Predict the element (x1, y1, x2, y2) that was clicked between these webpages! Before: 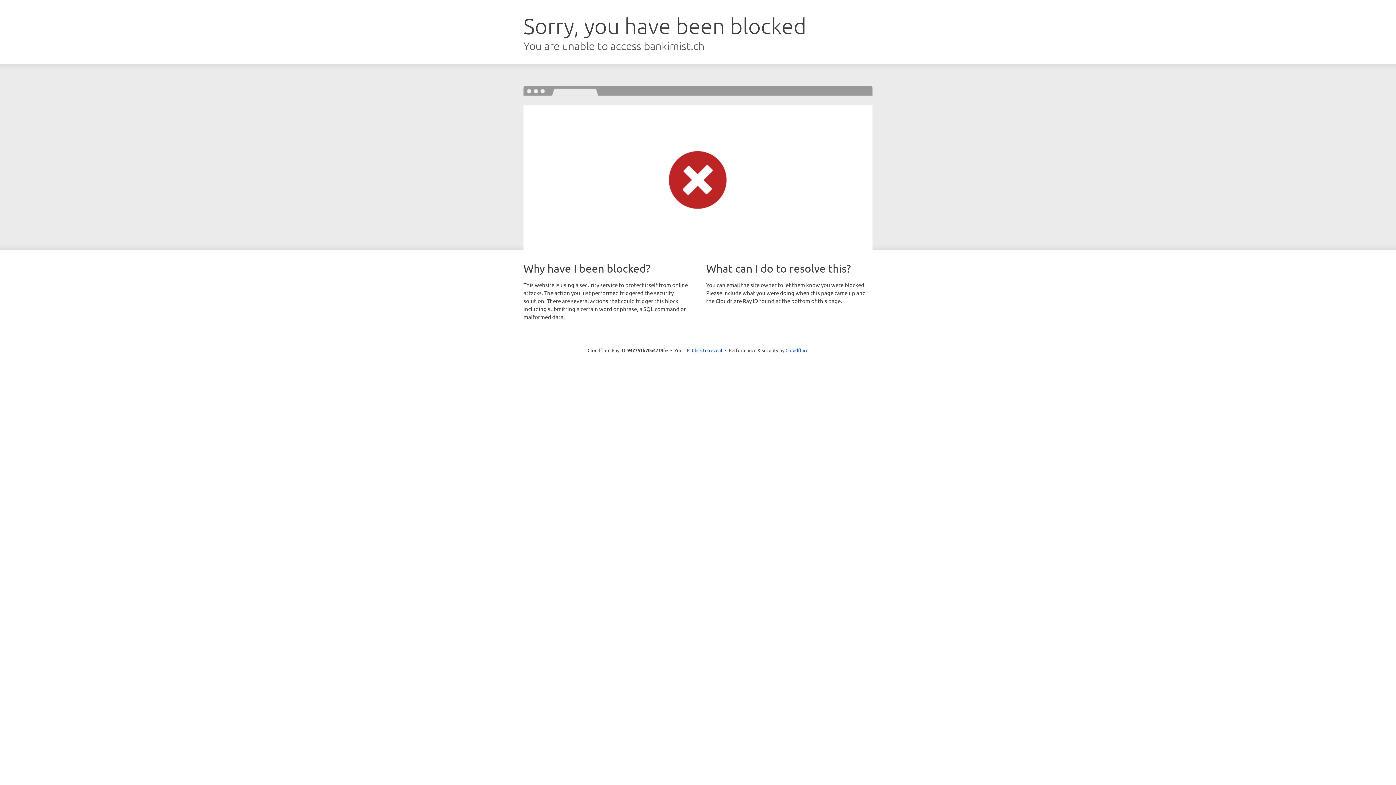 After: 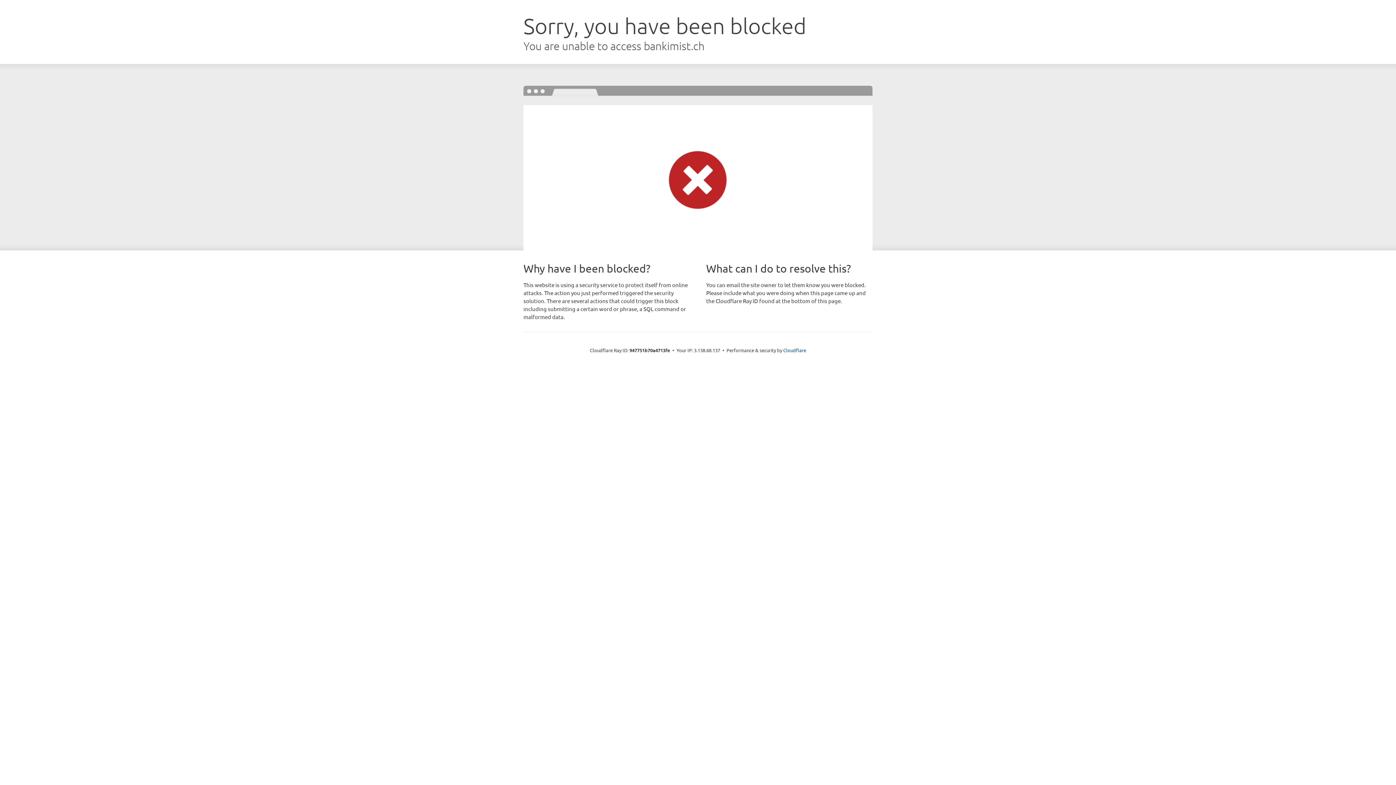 Action: bbox: (692, 346, 722, 353) label: Click to reveal